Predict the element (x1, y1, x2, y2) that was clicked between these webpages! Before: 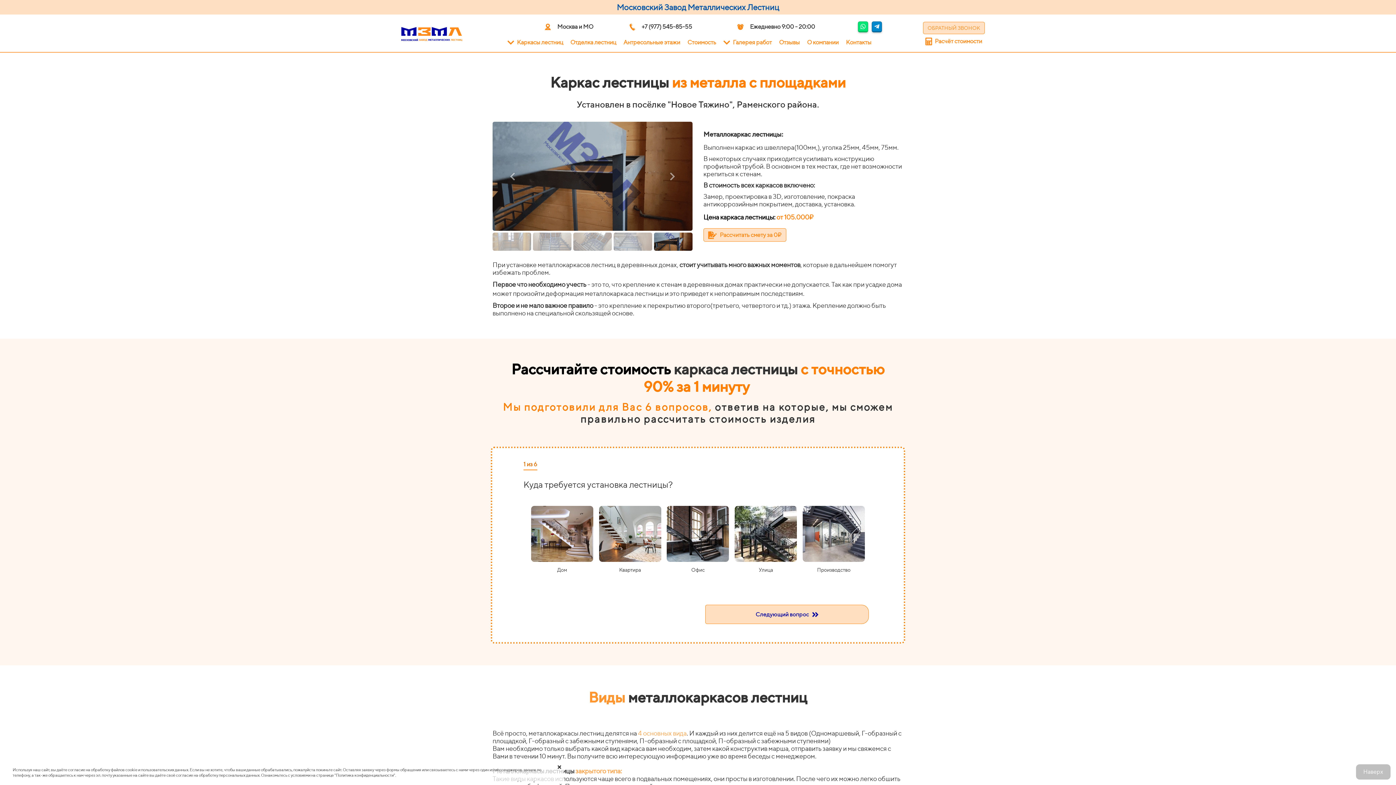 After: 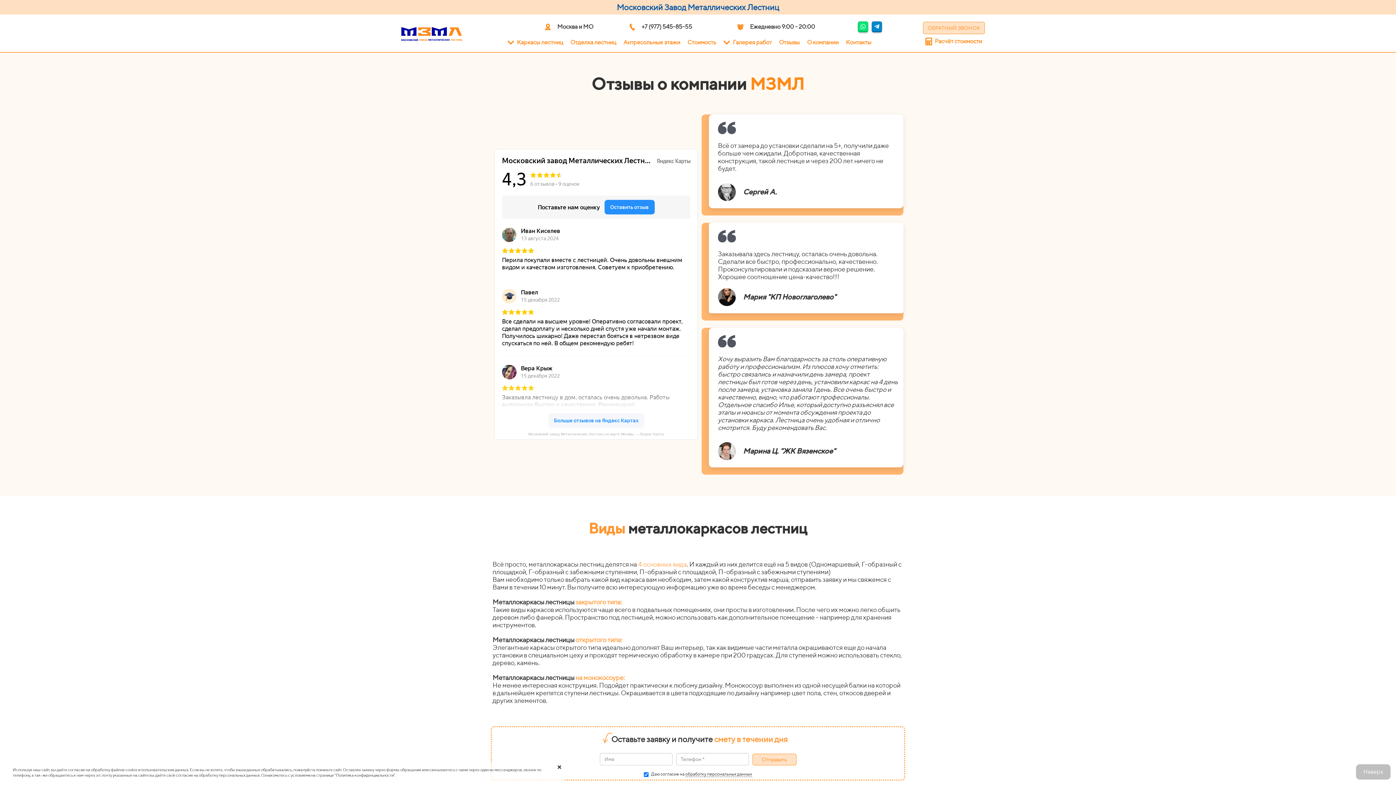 Action: bbox: (773, 38, 801, 46) label: Отзывы